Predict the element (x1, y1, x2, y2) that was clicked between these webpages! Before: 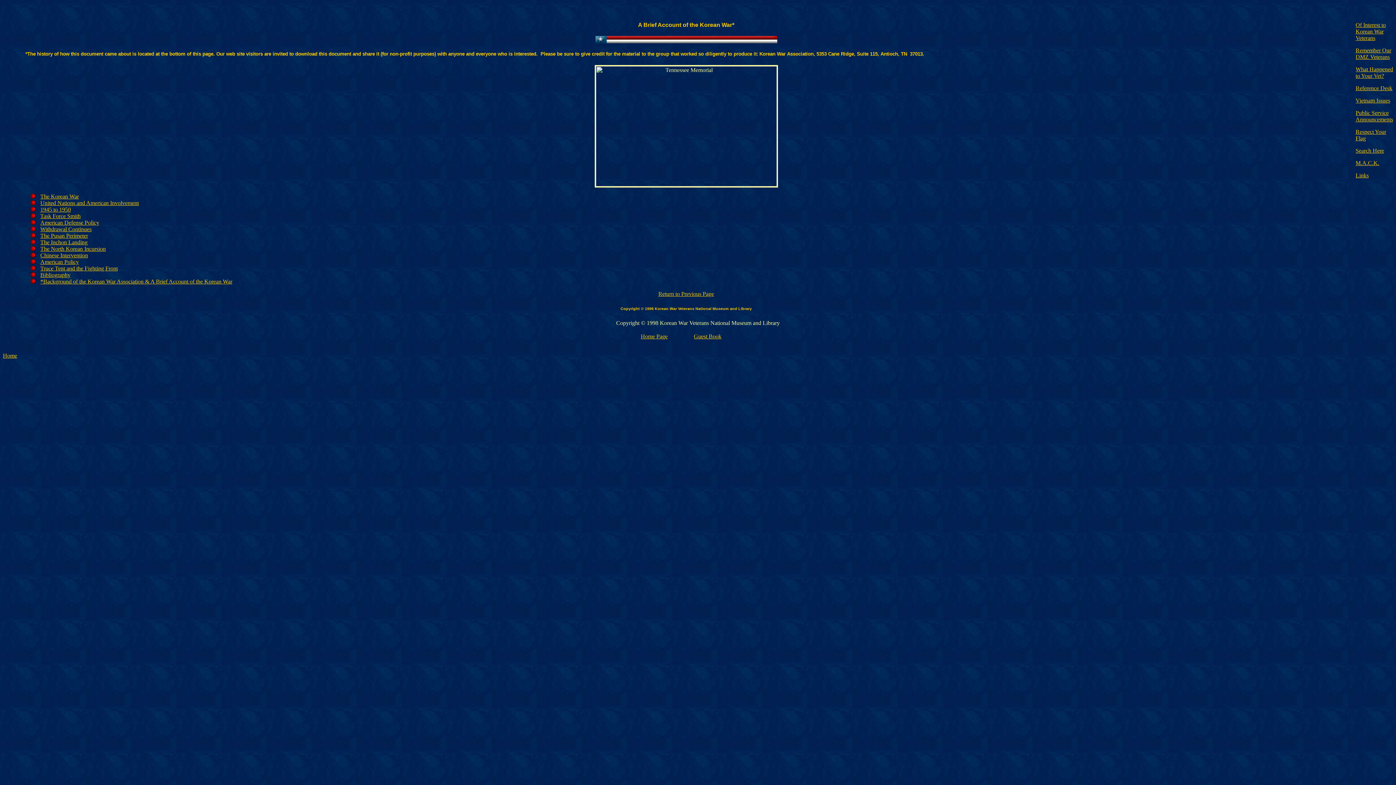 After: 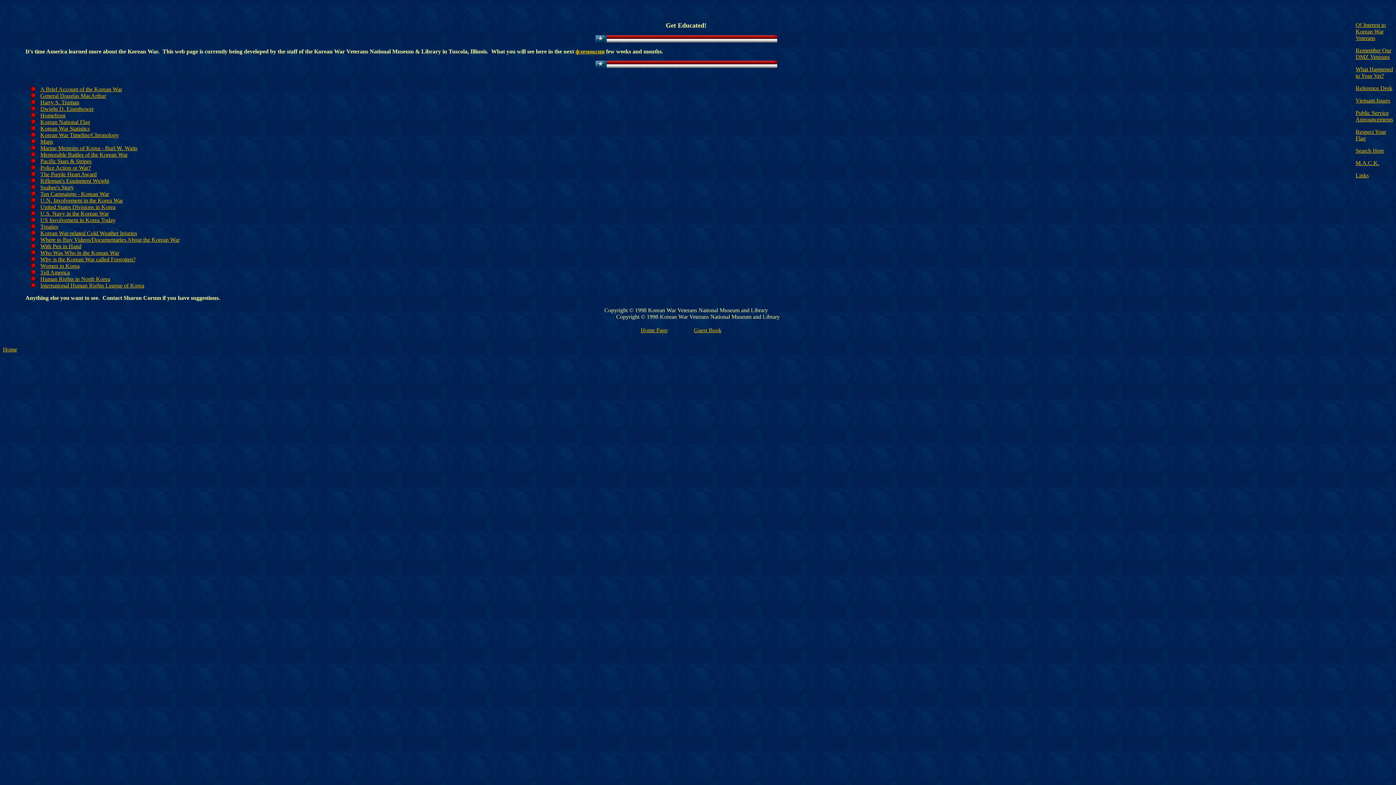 Action: label: Return to Previous Page bbox: (658, 290, 714, 296)